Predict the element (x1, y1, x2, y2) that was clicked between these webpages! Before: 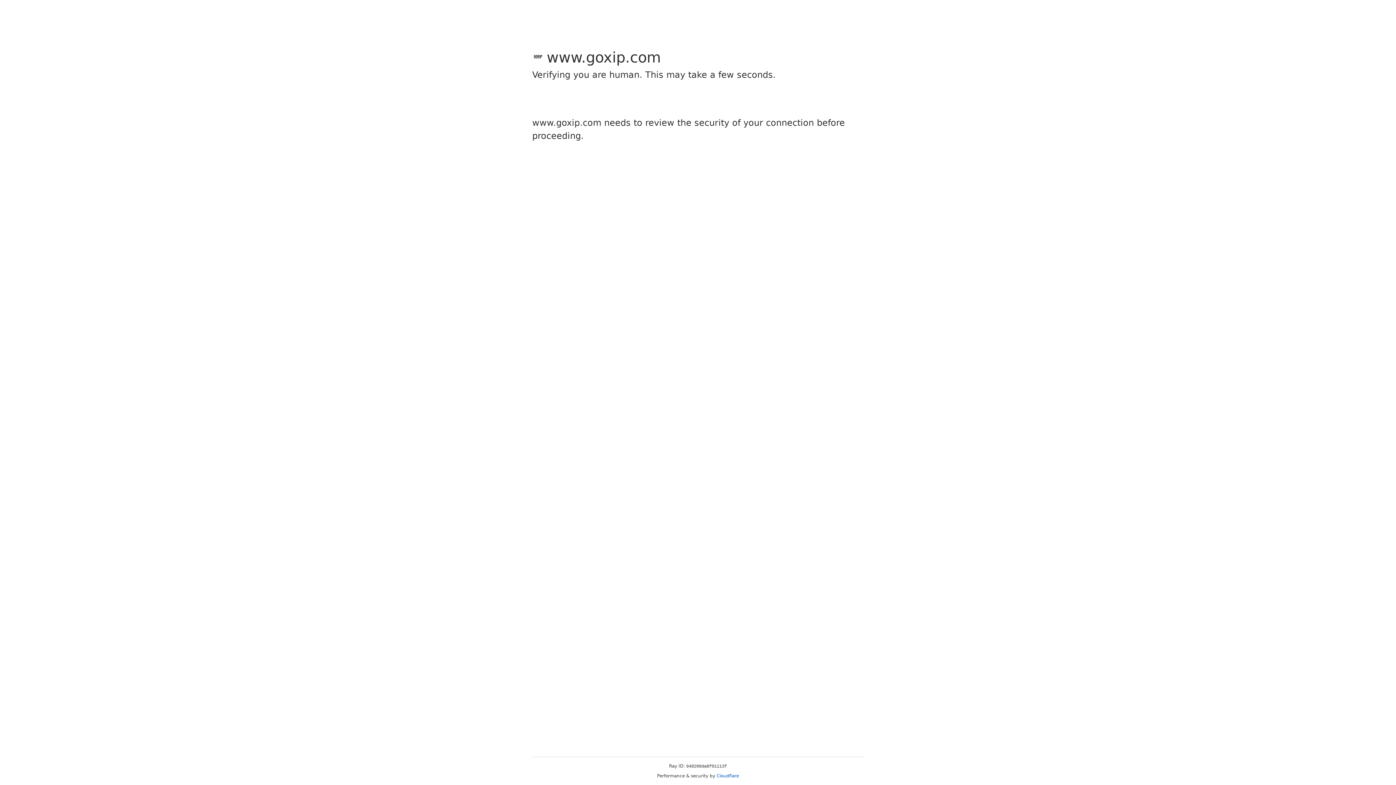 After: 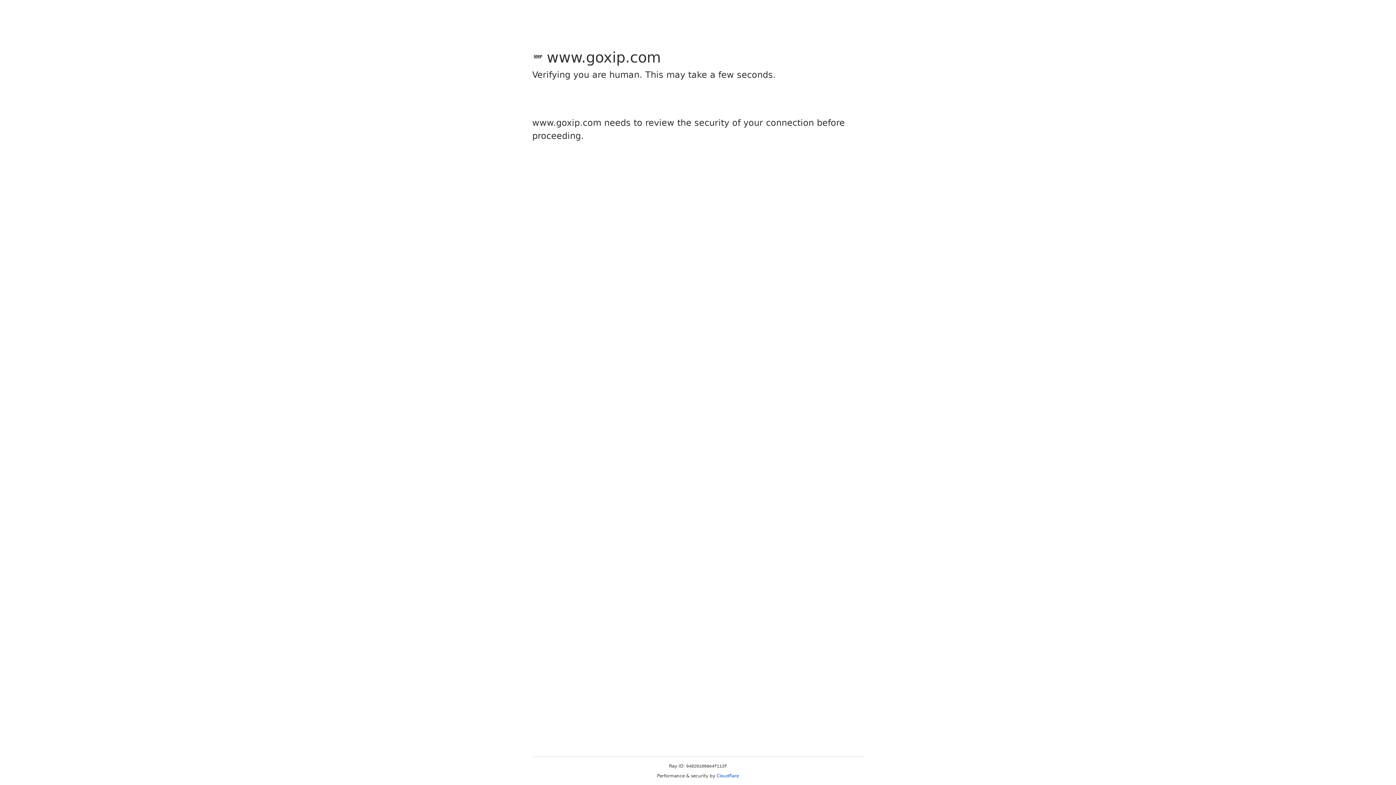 Action: label: Cloudflare bbox: (716, 773, 739, 778)